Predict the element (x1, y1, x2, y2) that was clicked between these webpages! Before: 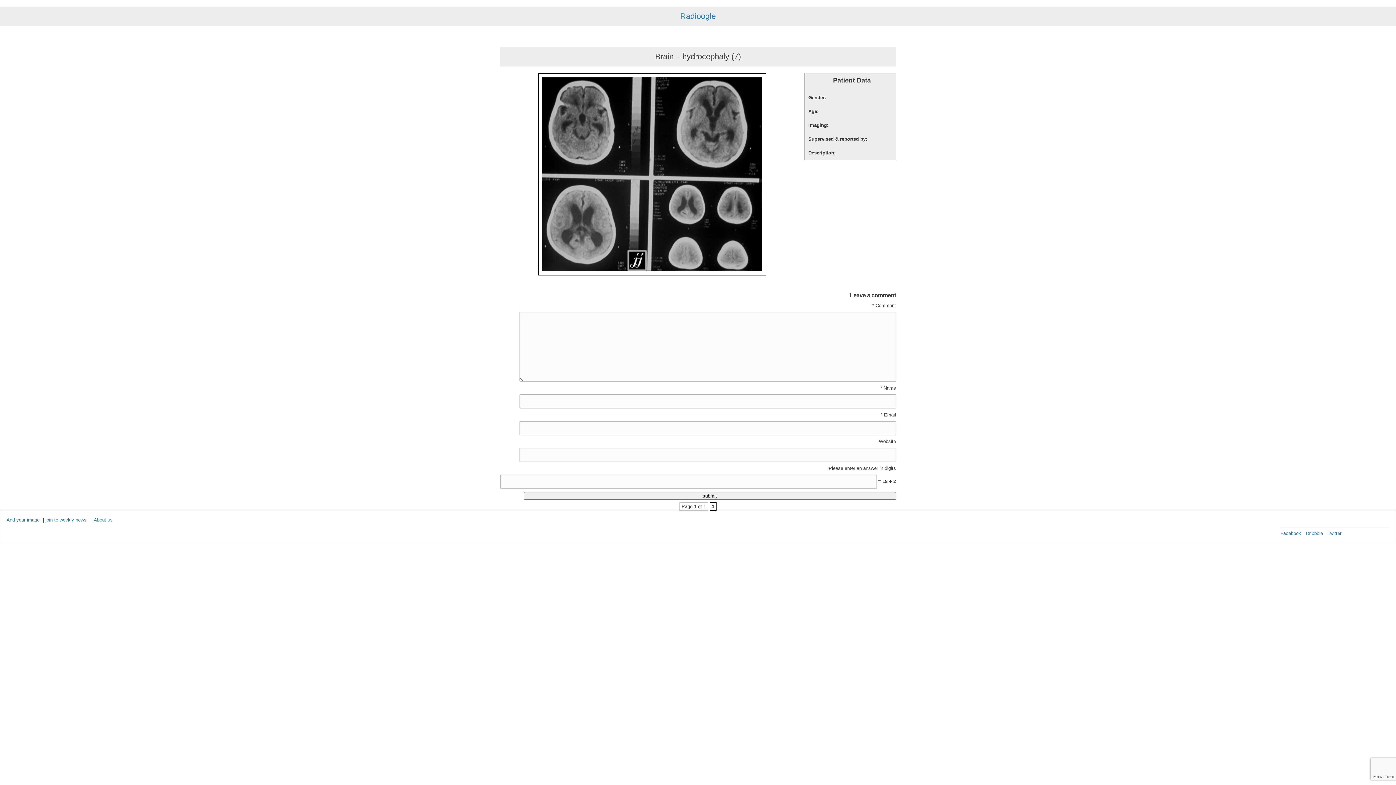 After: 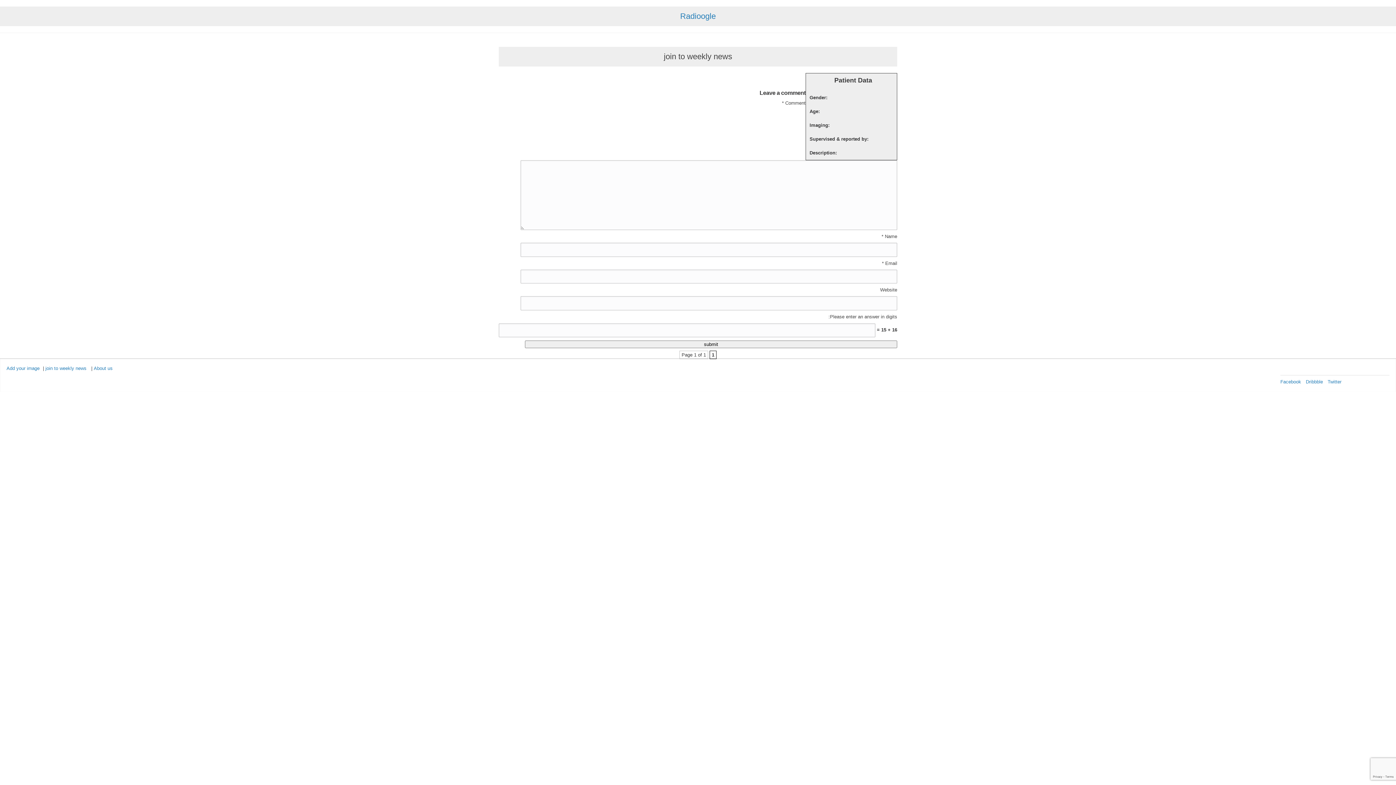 Action: label: join to weekly news bbox: (45, 517, 86, 522)